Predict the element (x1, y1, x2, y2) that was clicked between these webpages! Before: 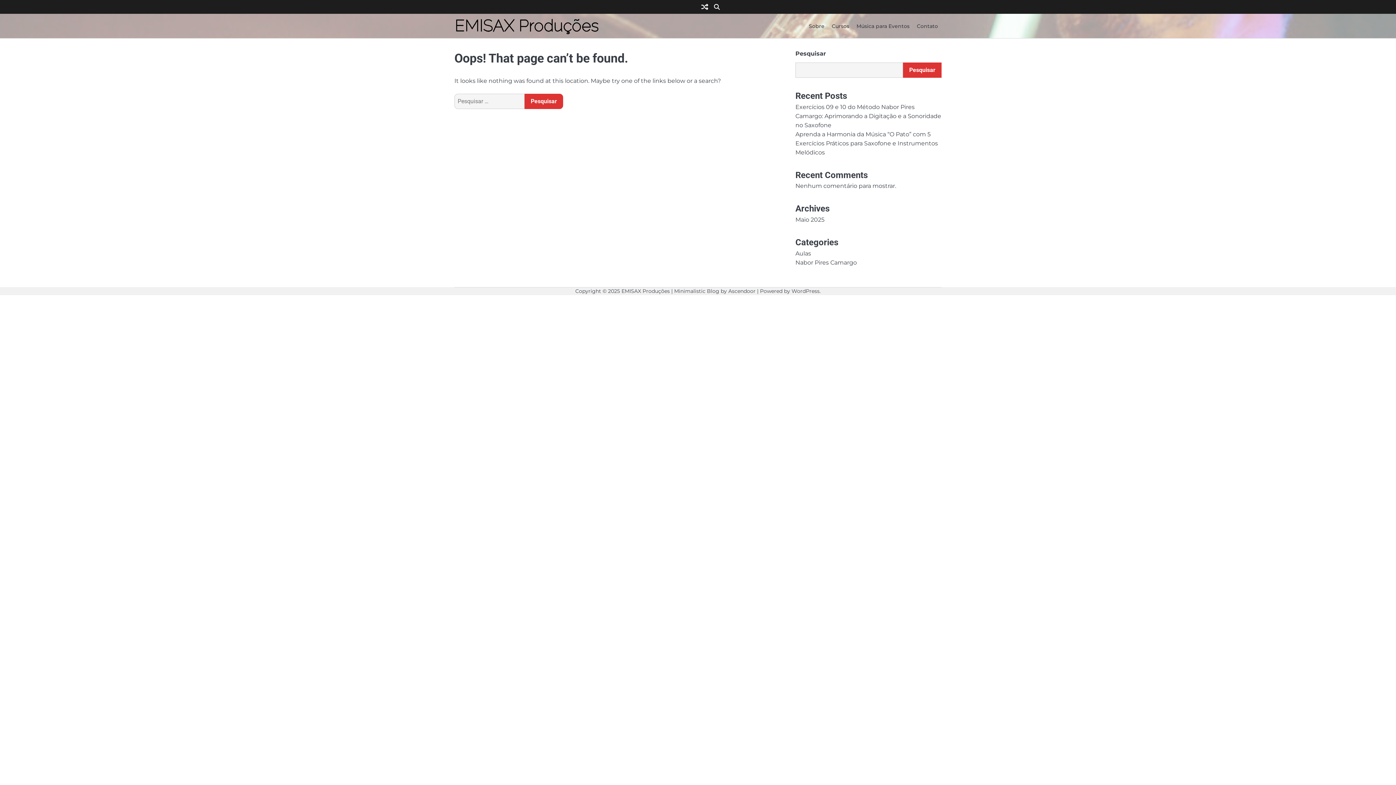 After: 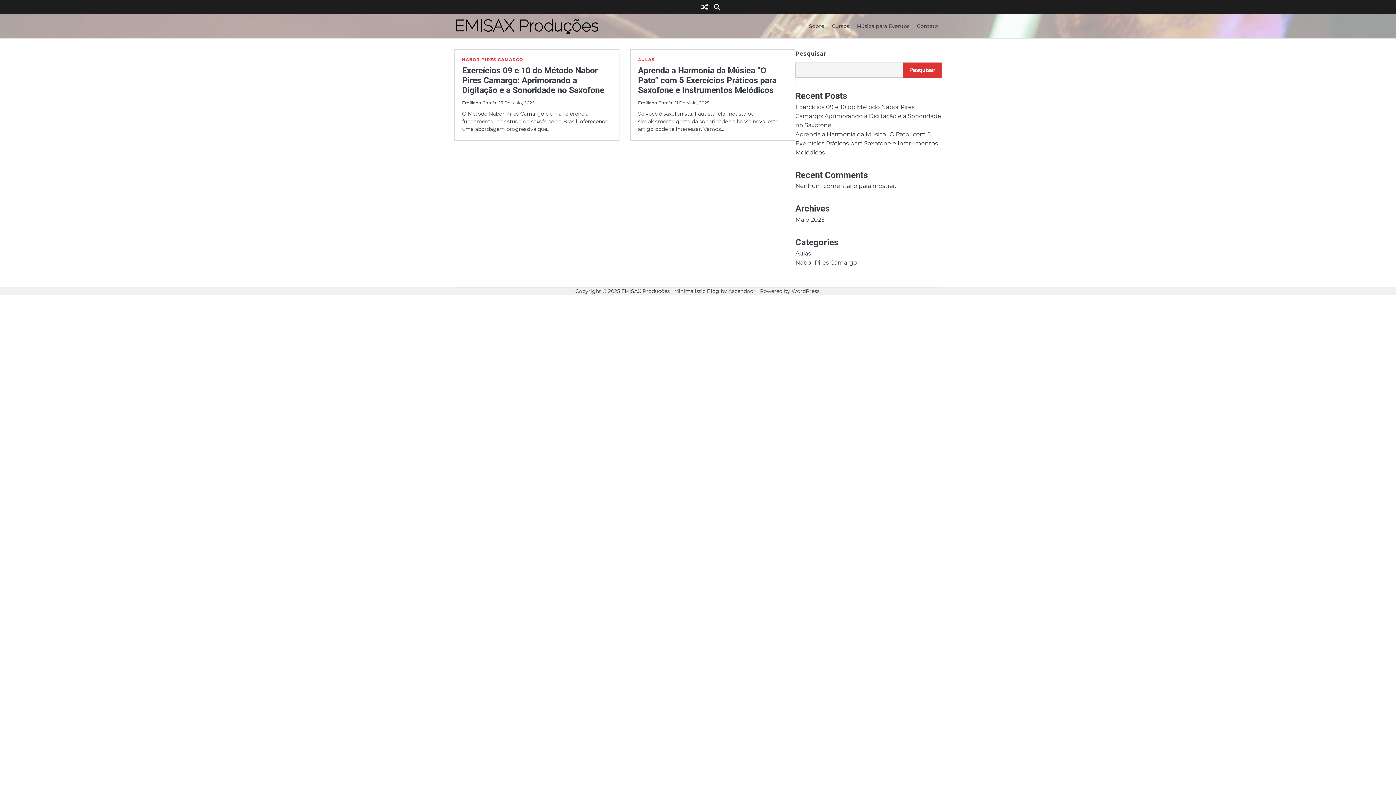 Action: bbox: (621, 288, 670, 294) label: EMISAX Produções